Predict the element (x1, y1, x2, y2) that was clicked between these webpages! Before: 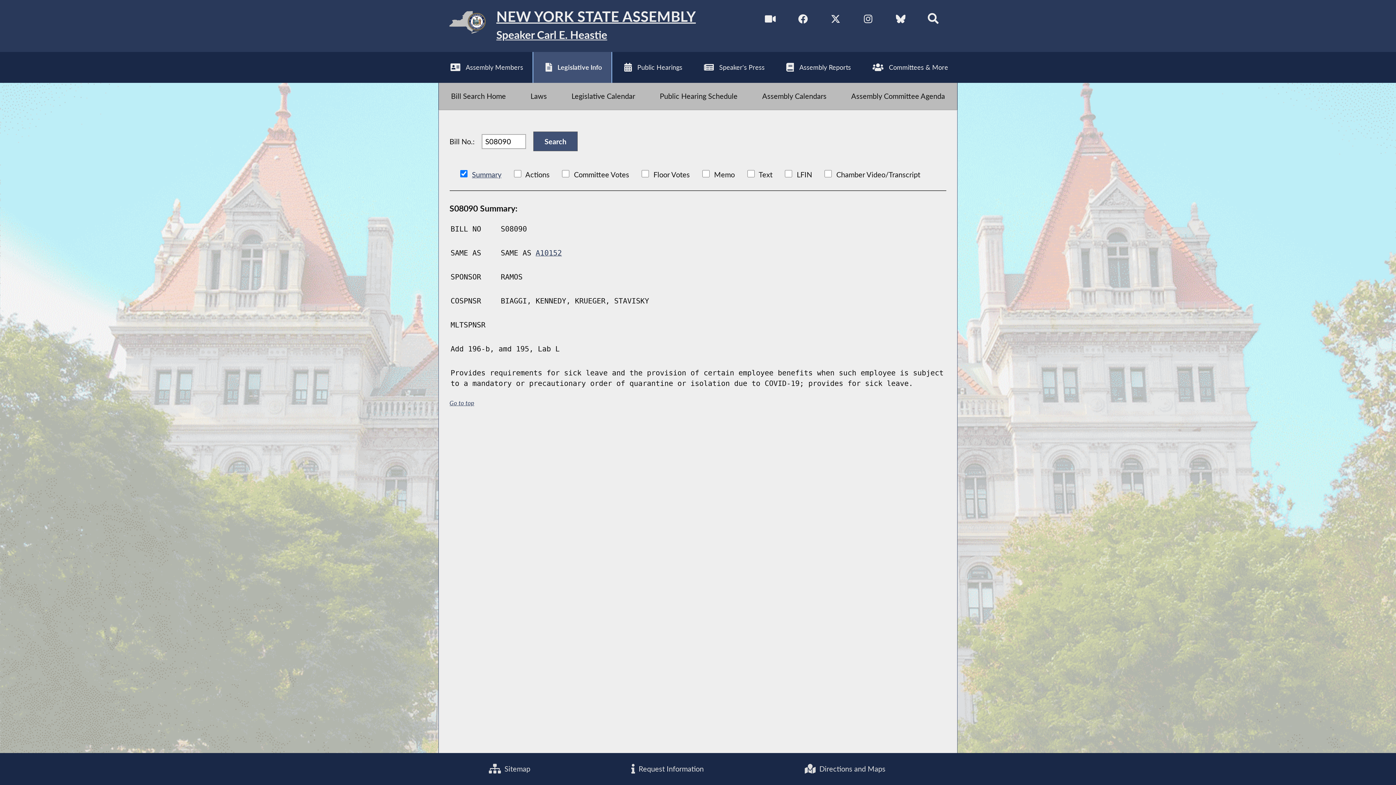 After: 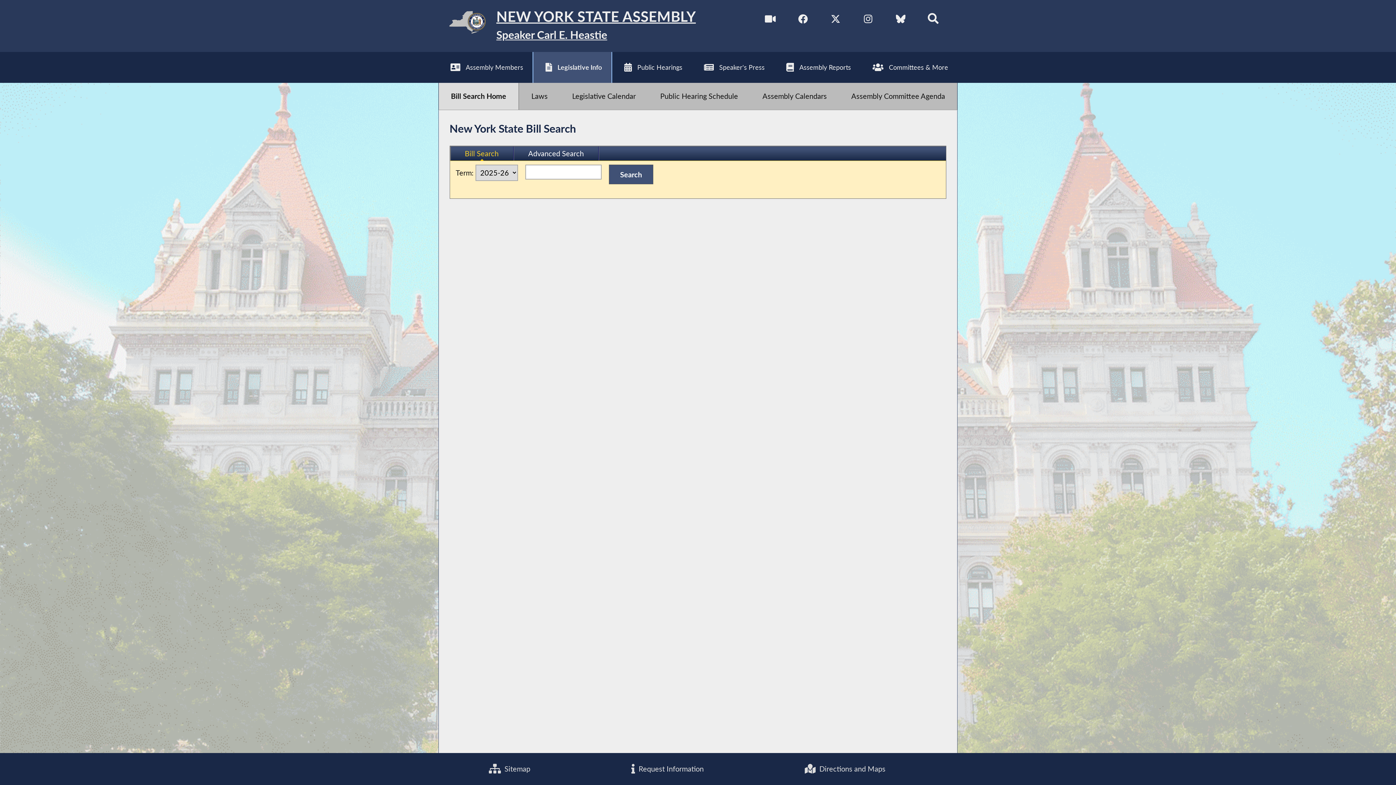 Action: label: Bill Search Home bbox: (438, 82, 518, 109)